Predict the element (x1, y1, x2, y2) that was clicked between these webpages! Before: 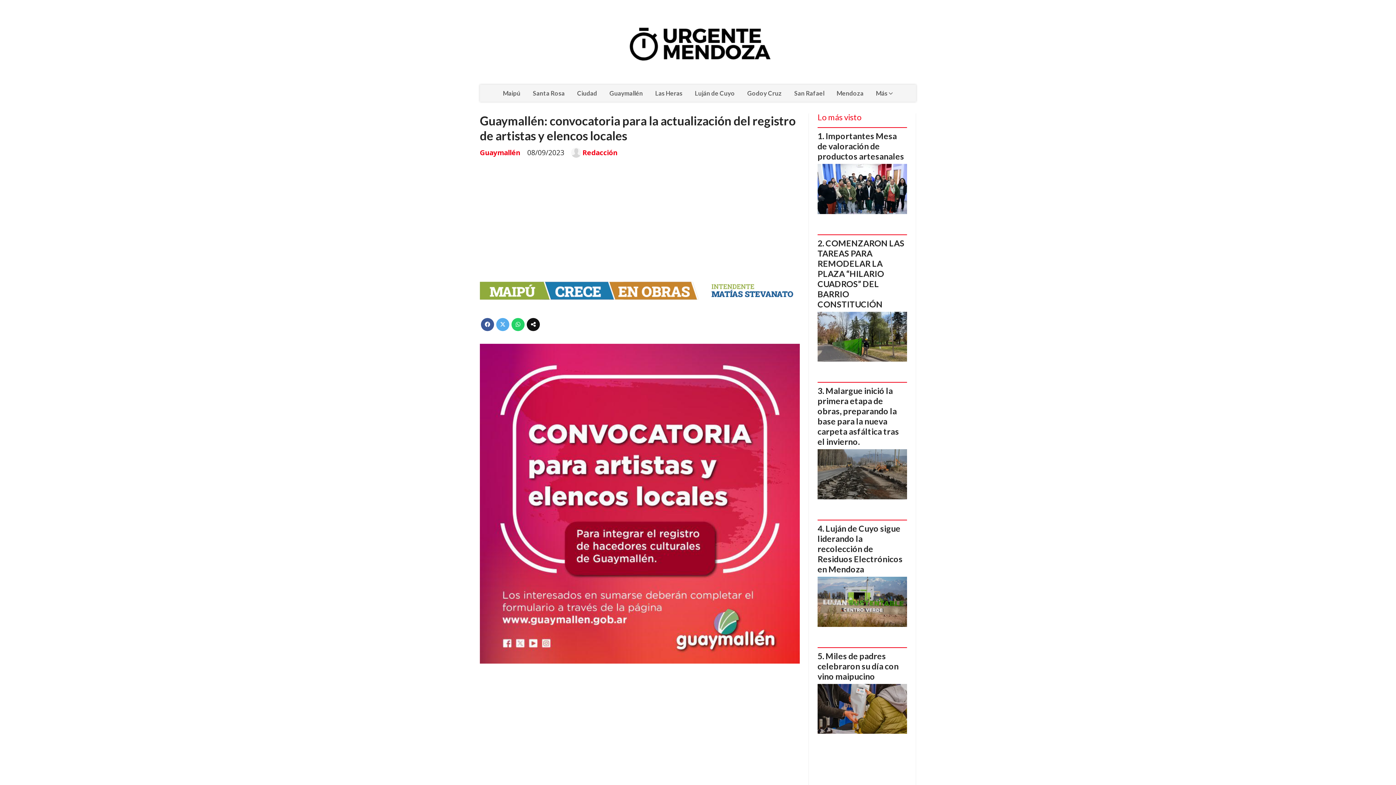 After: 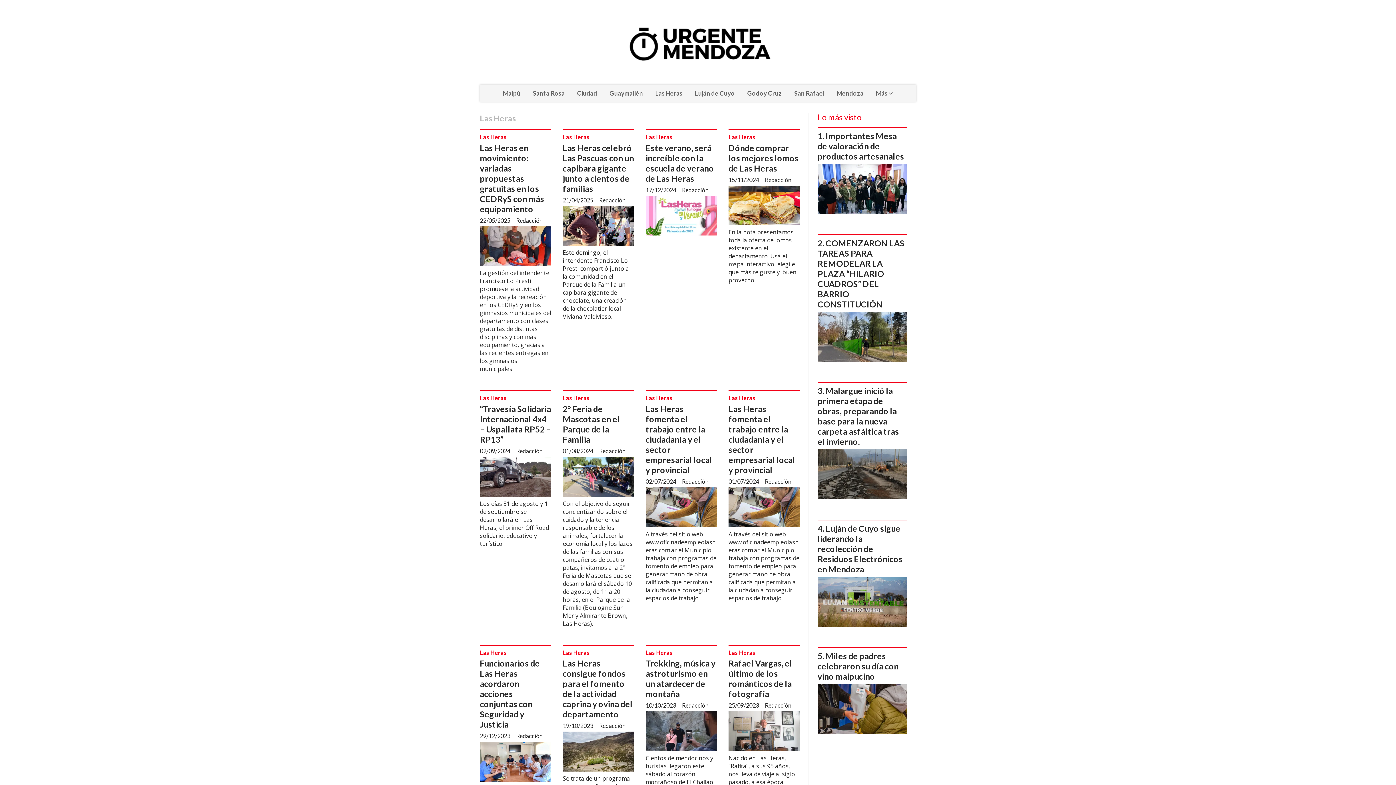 Action: label: Las Heras bbox: (649, 84, 688, 101)